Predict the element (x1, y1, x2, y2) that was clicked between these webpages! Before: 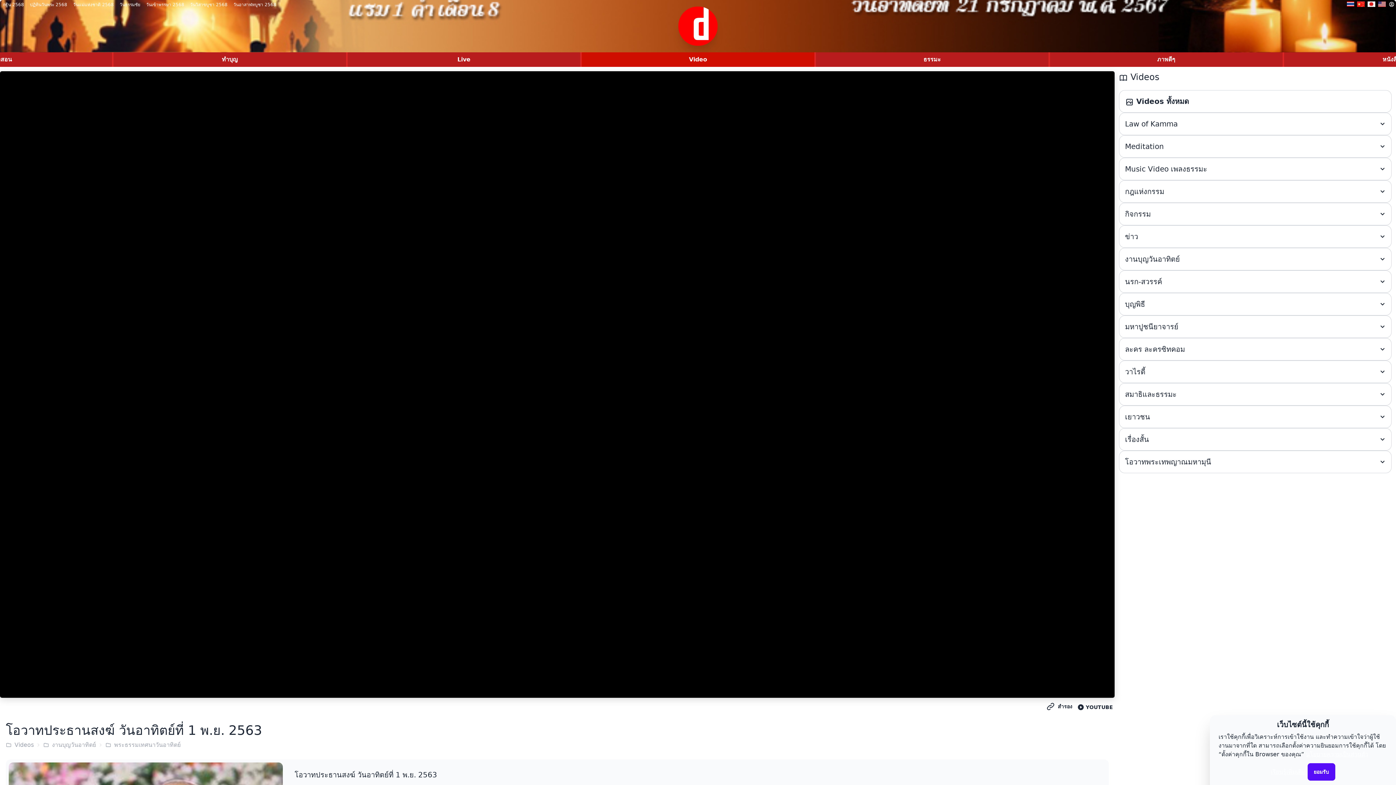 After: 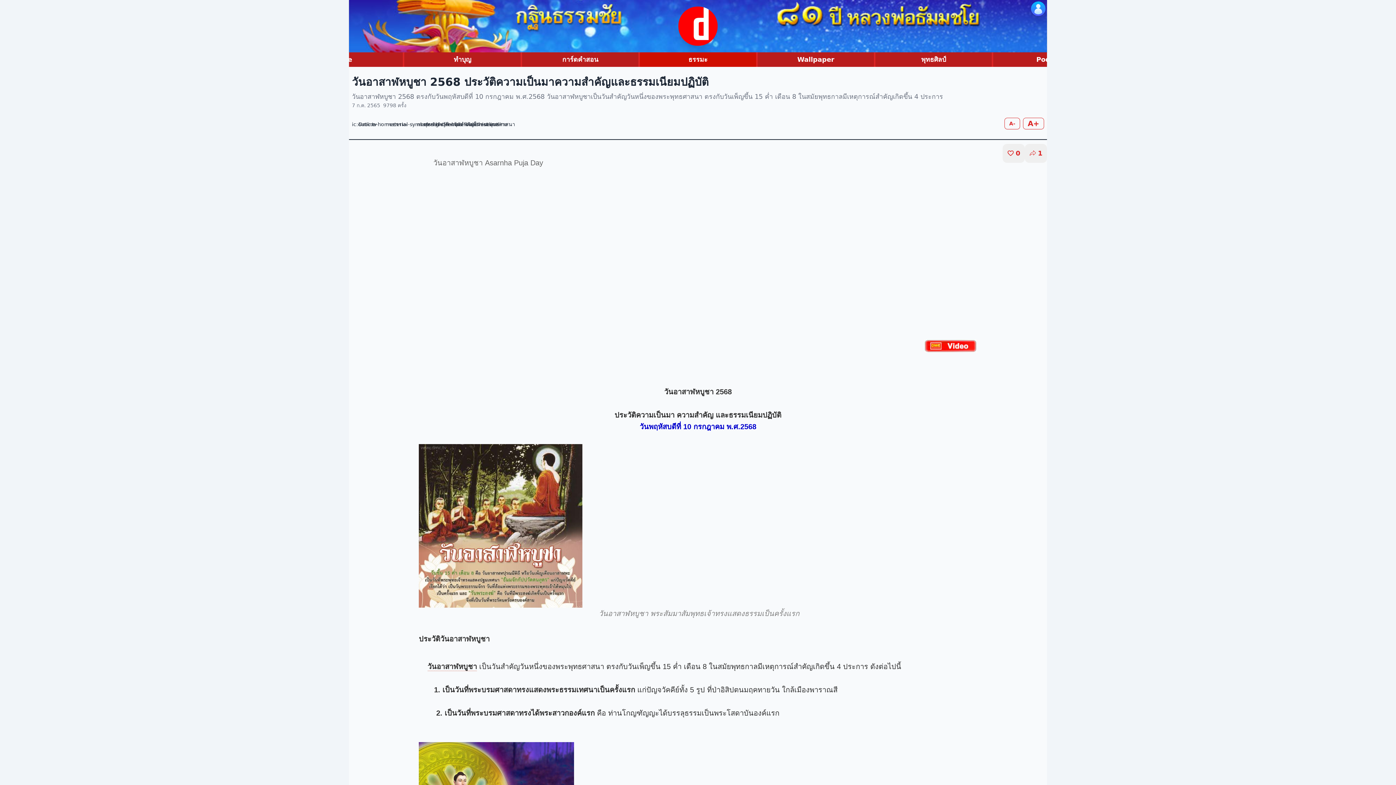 Action: label: วันอาสาฬหบูชา 2568 bbox: (230, 0, 279, 10)